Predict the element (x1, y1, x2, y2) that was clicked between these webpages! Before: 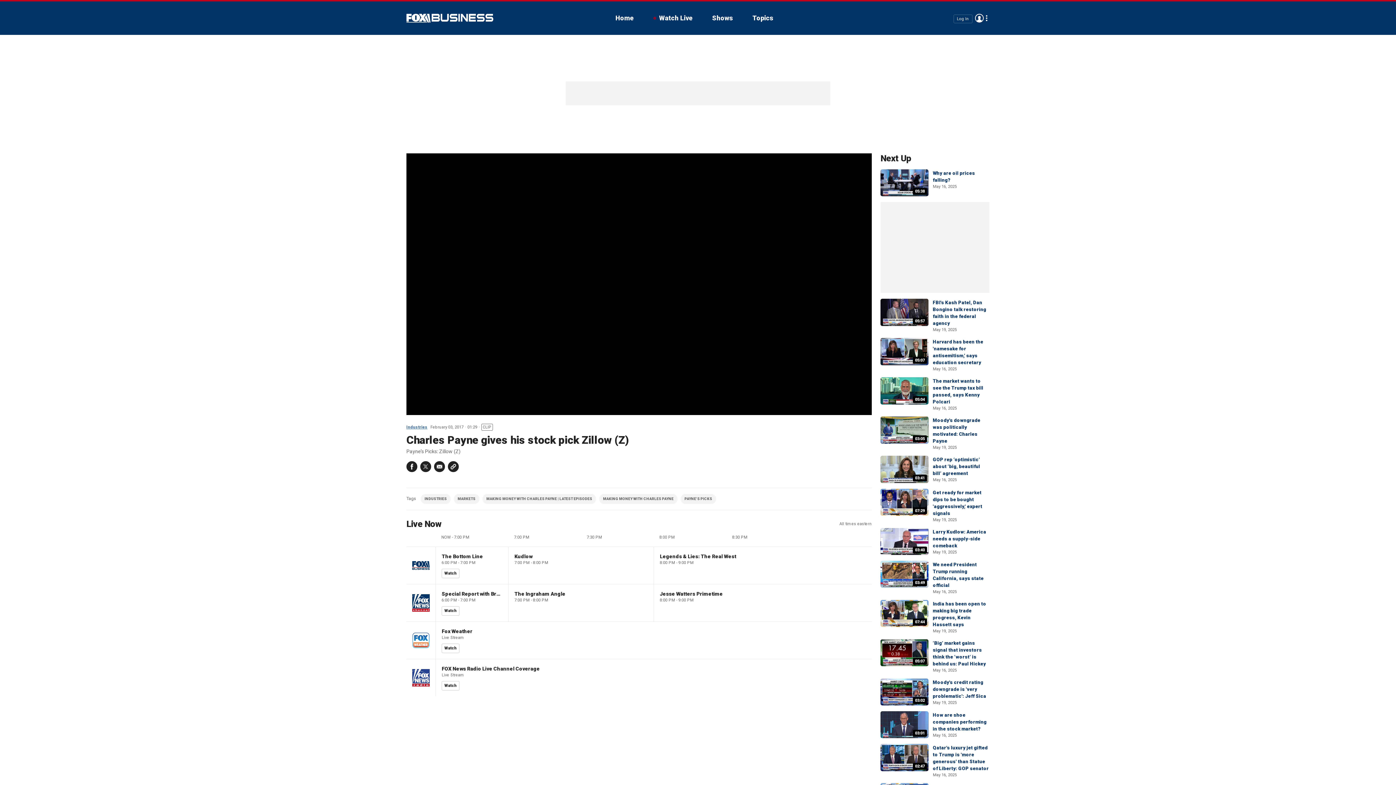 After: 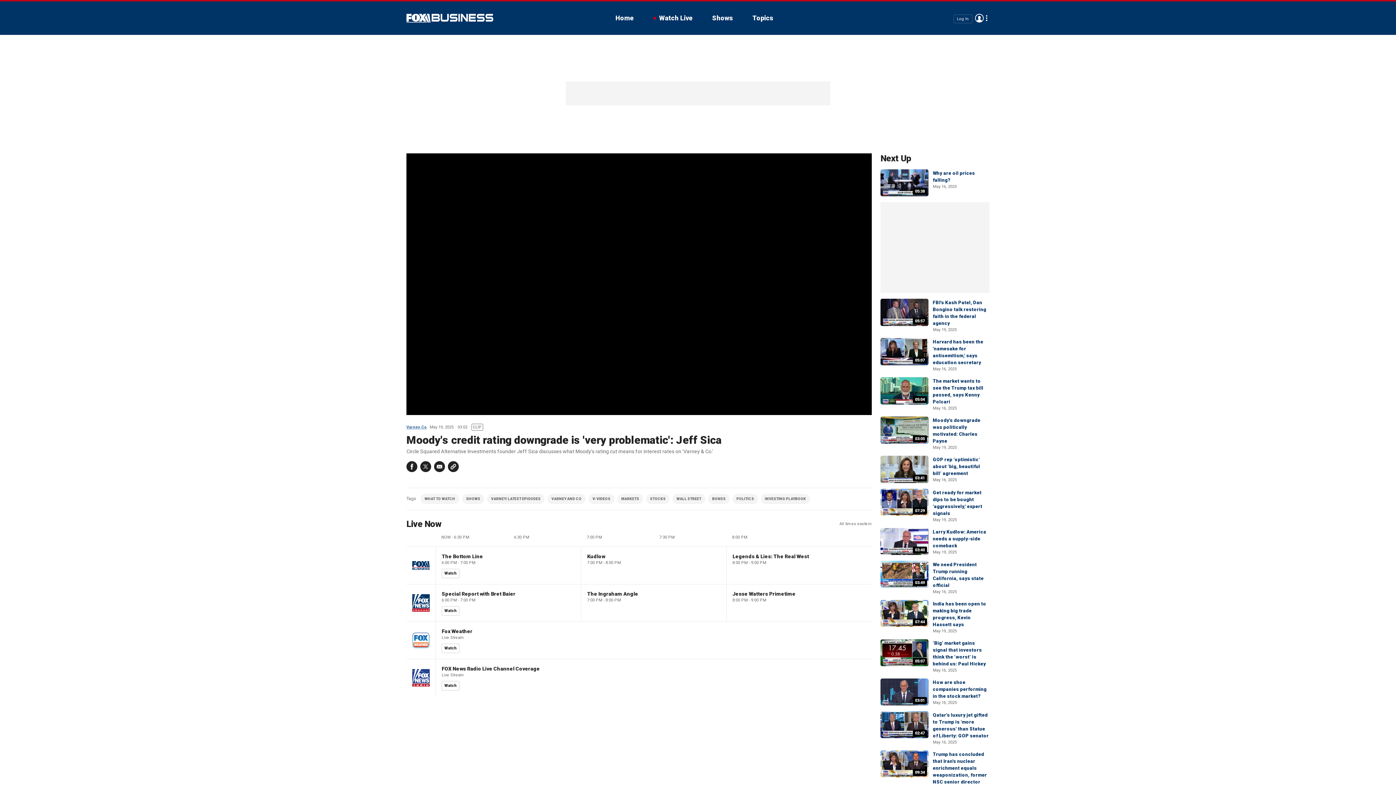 Action: bbox: (933, 679, 986, 699) label: Moody's credit rating downgrade is 'very problematic': Jeff Sica